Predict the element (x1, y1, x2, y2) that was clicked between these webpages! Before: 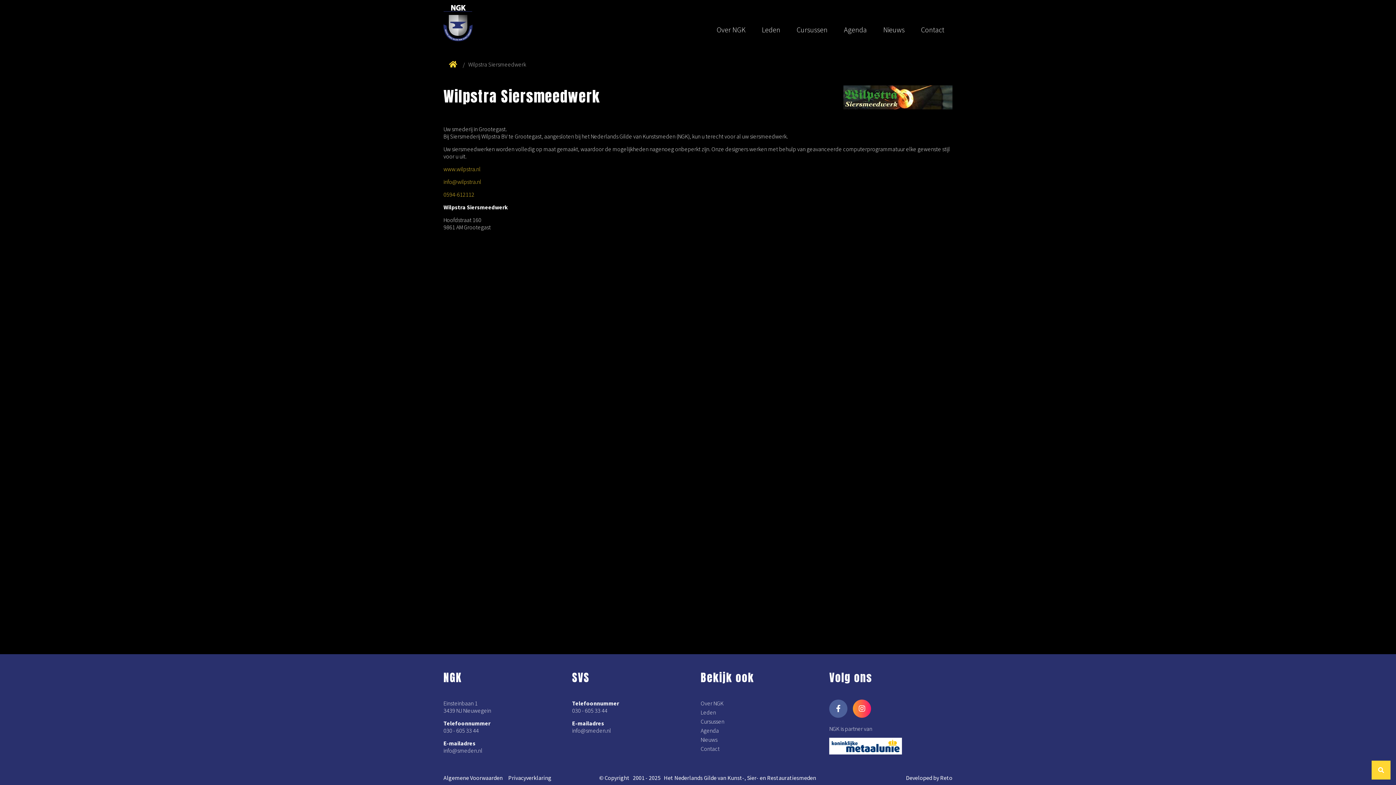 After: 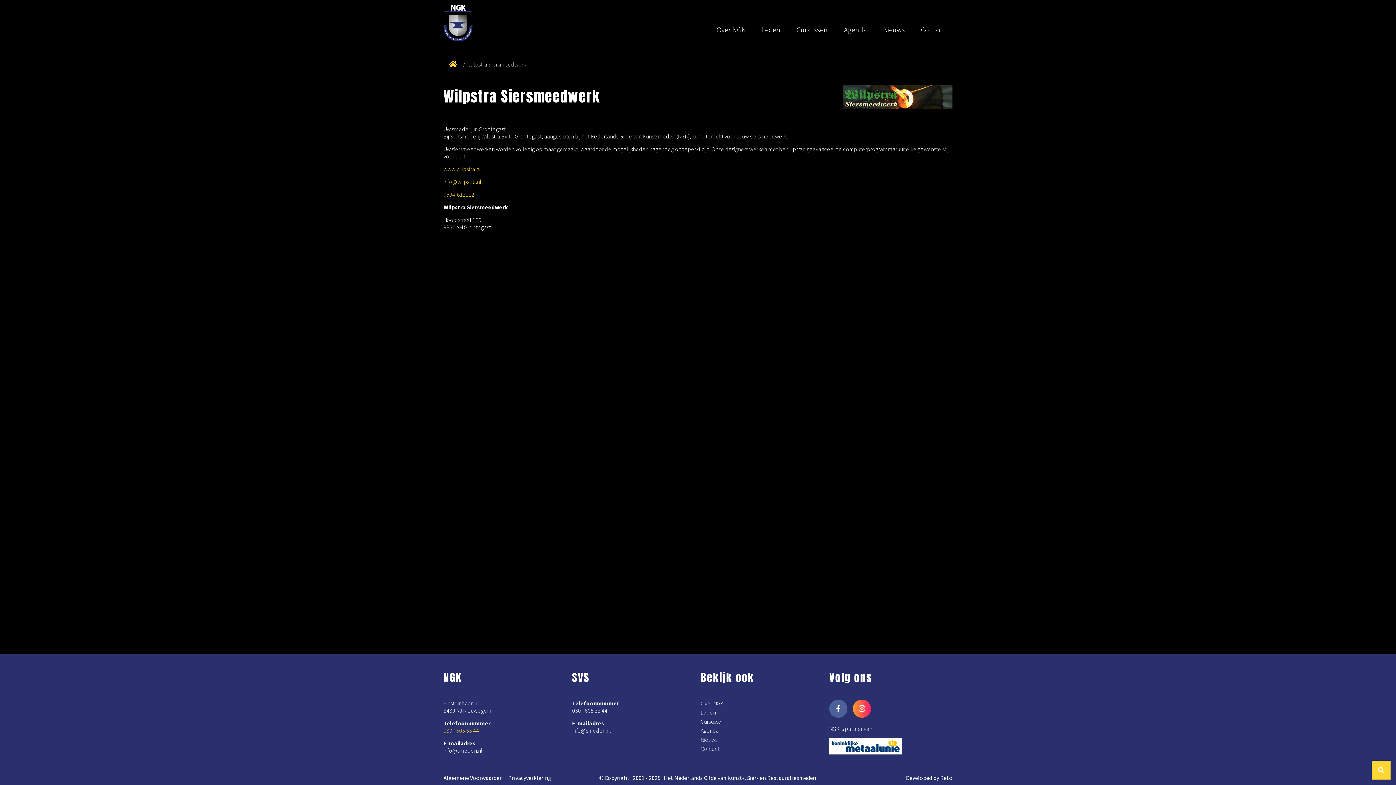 Action: label: 030 - 605 33 44 bbox: (443, 727, 478, 734)